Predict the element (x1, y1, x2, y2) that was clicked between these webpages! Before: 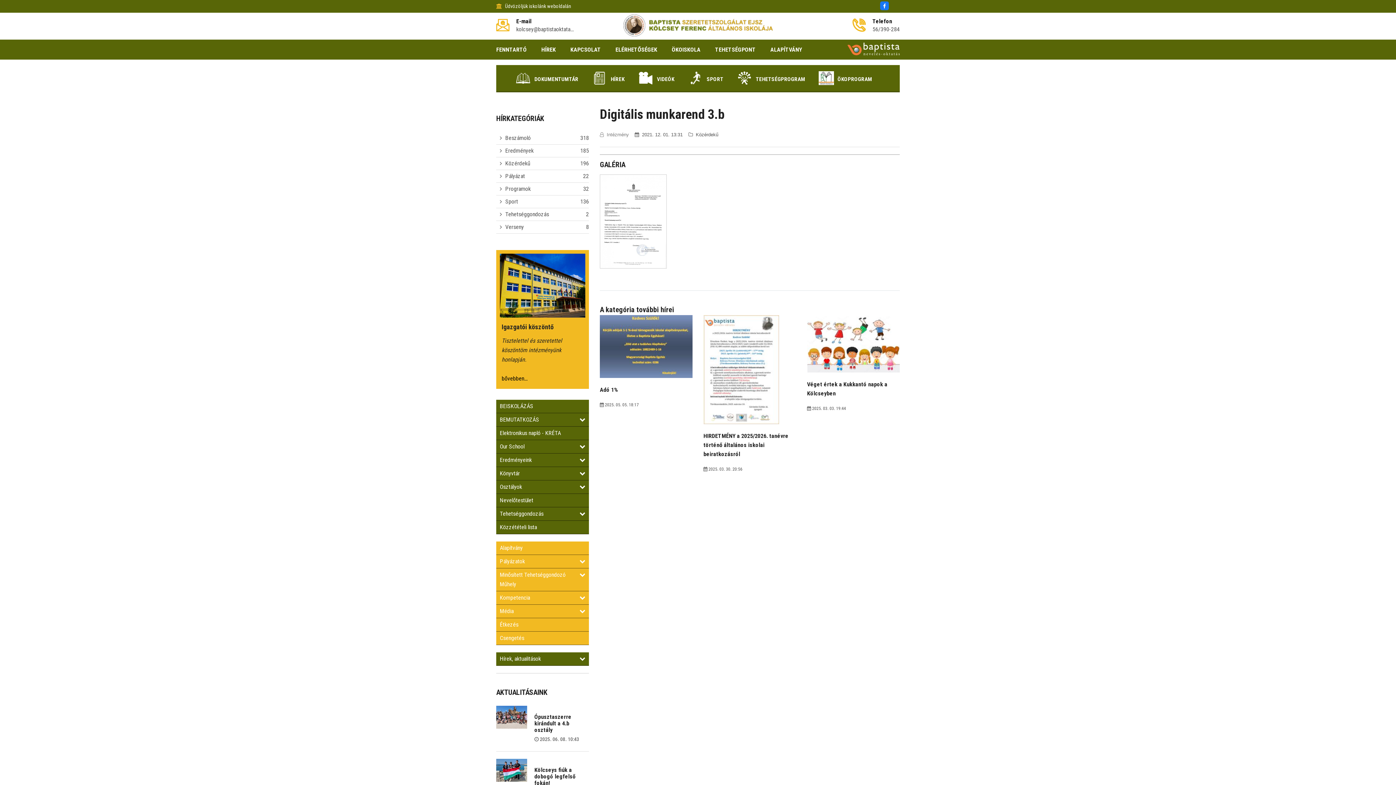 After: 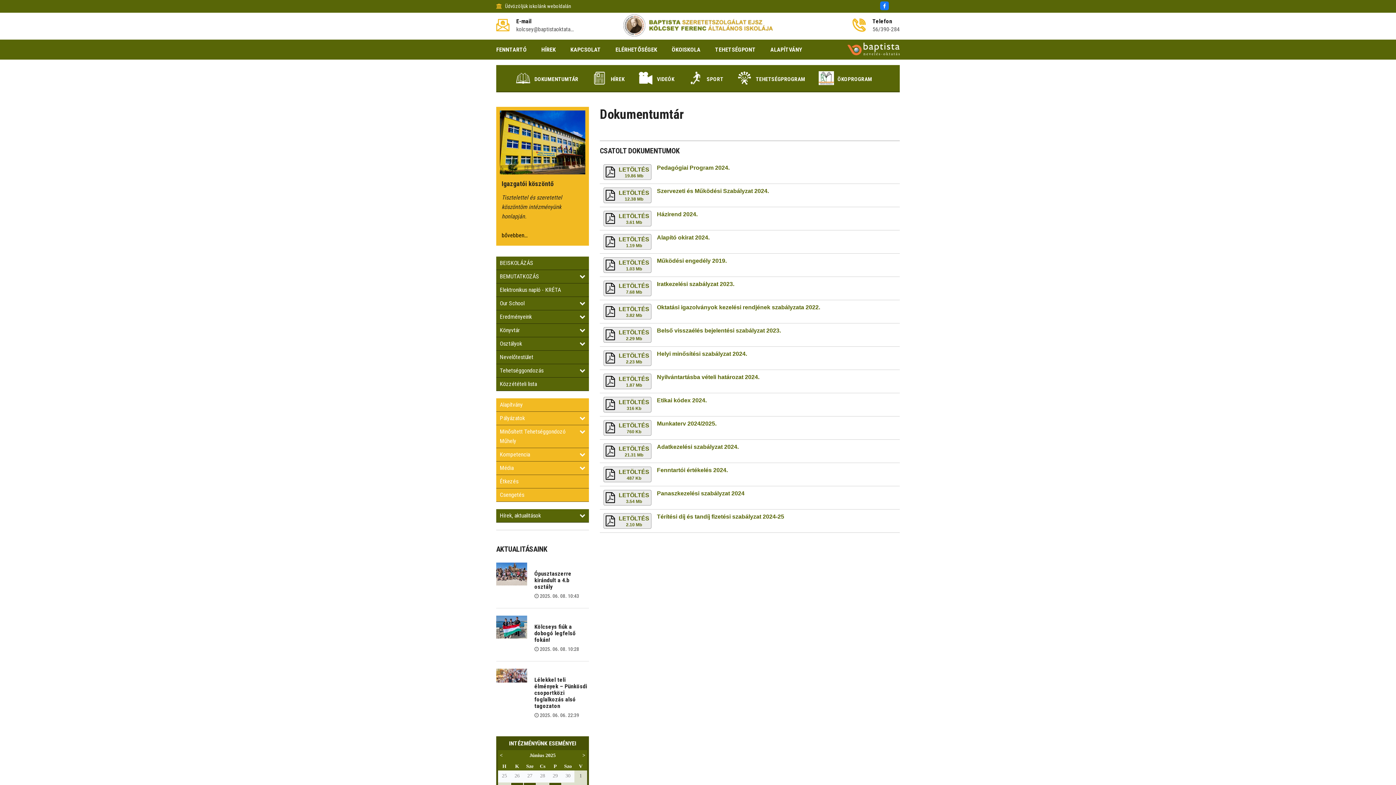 Action: label: DOKUMENTUMTÁR bbox: (513, 69, 581, 86)